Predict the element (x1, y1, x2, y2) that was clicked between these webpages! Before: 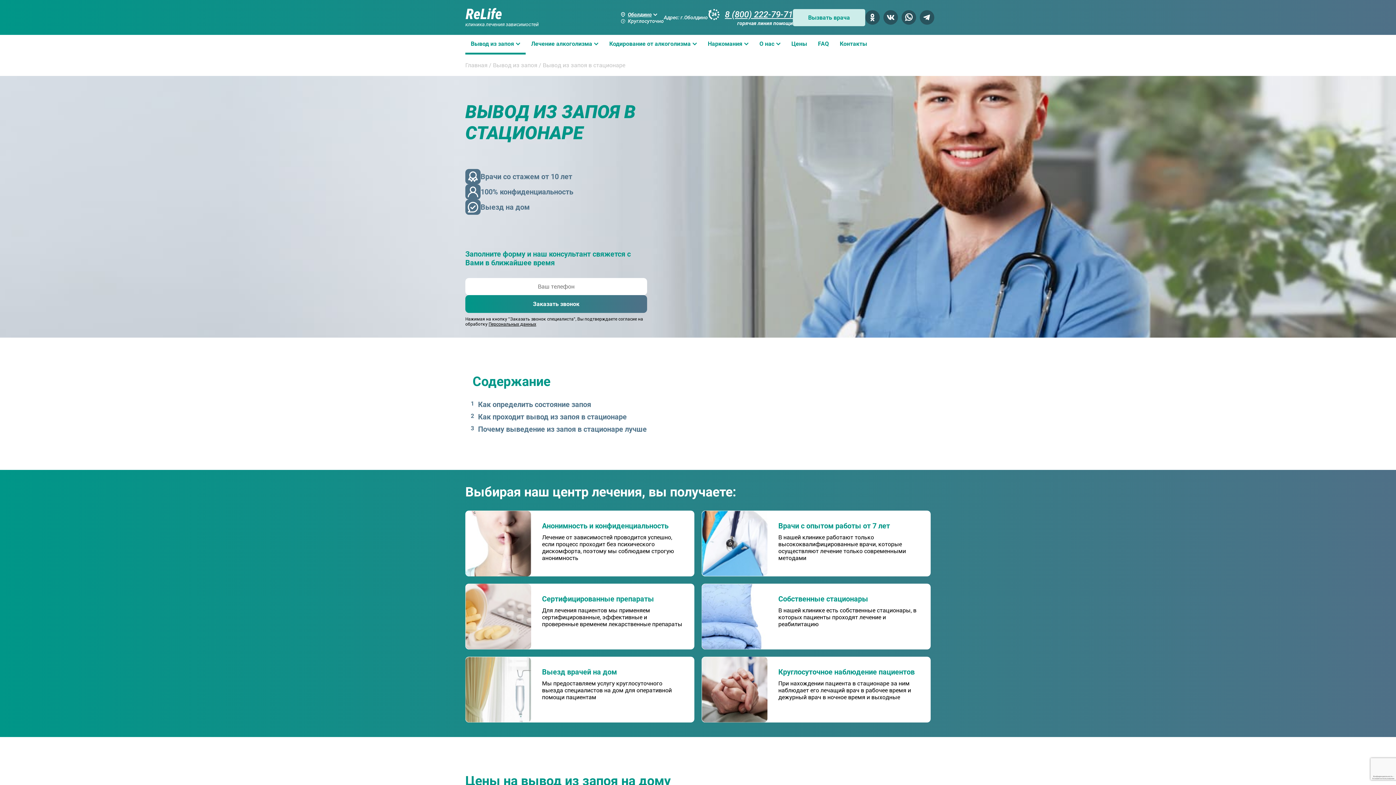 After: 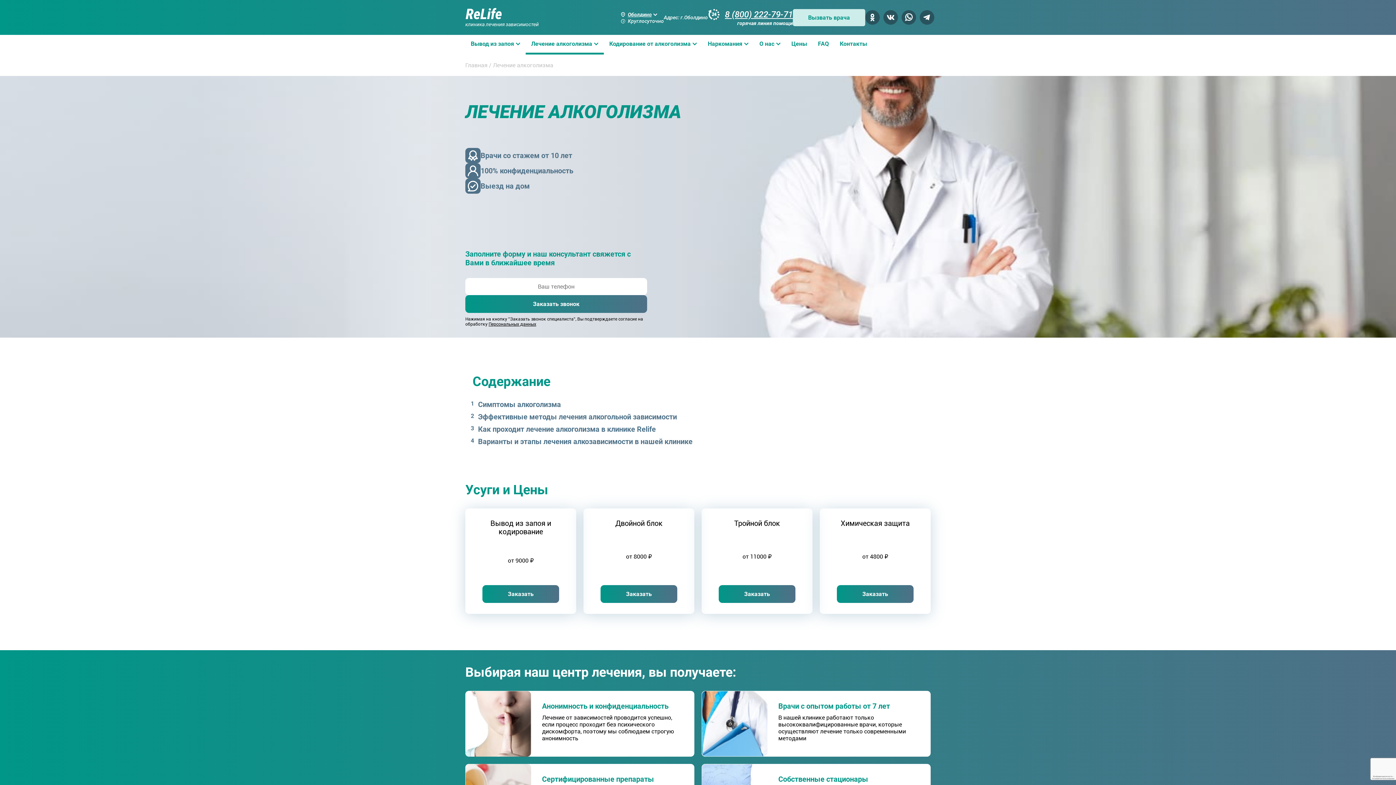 Action: label: Лечение алкоголизма bbox: (525, 34, 604, 54)